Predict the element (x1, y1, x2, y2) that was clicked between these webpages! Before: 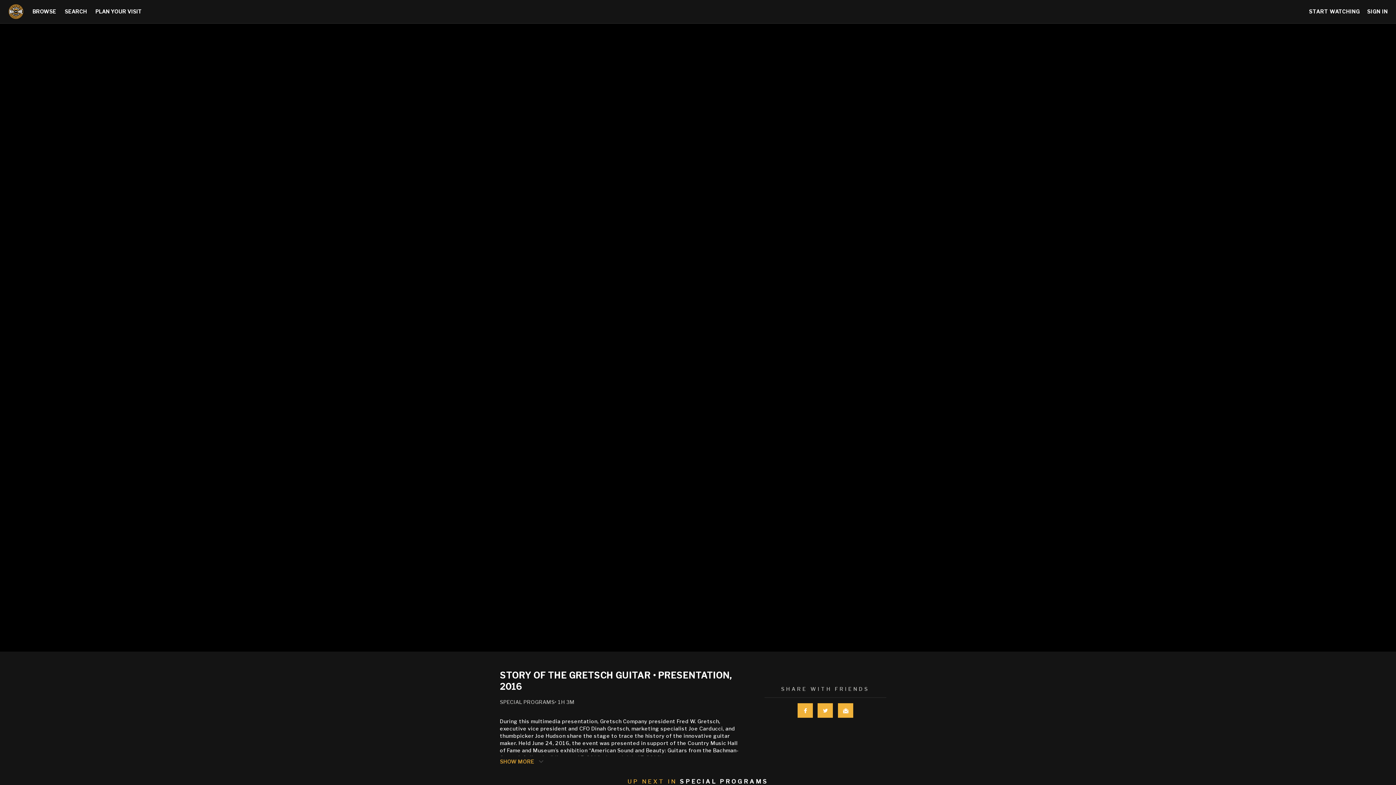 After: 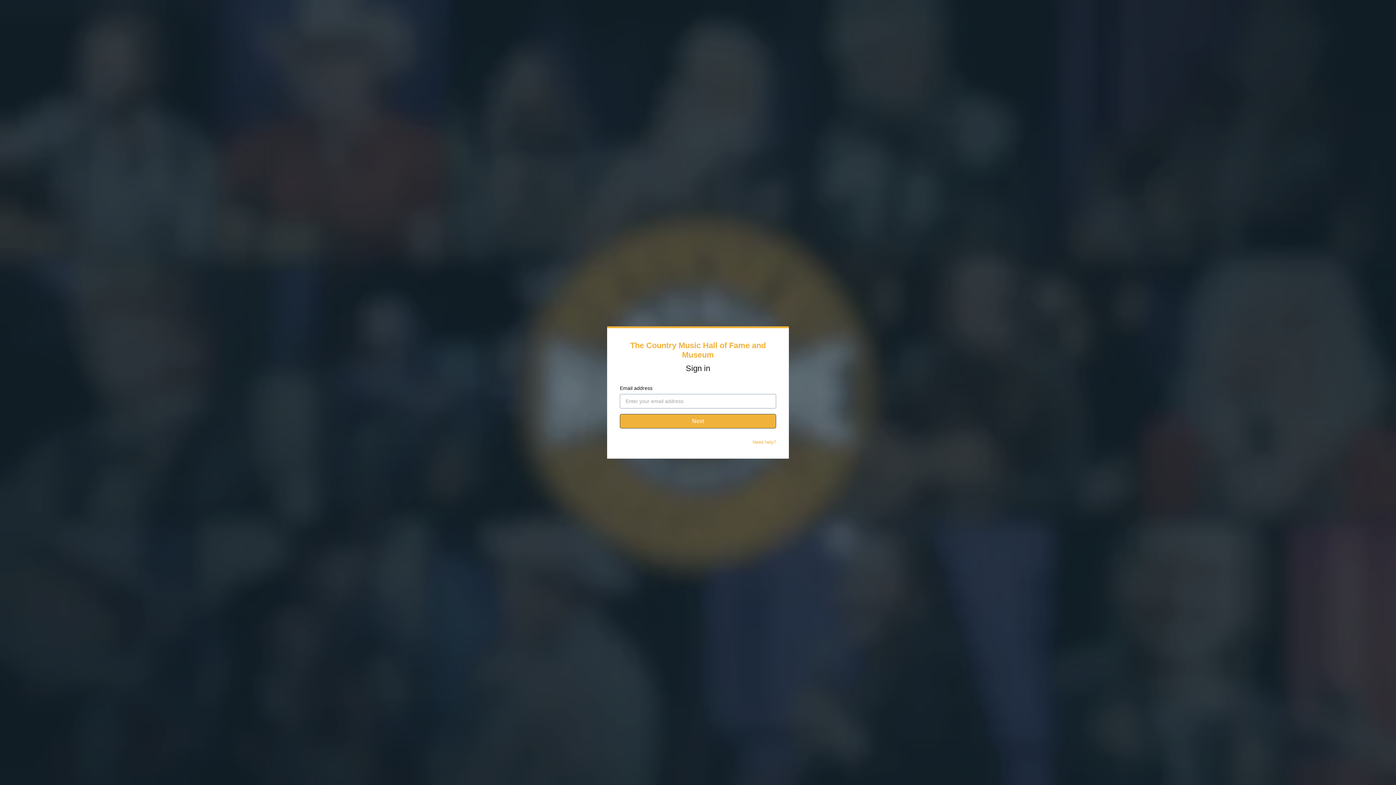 Action: label: SIGN IN bbox: (1367, 8, 1388, 14)